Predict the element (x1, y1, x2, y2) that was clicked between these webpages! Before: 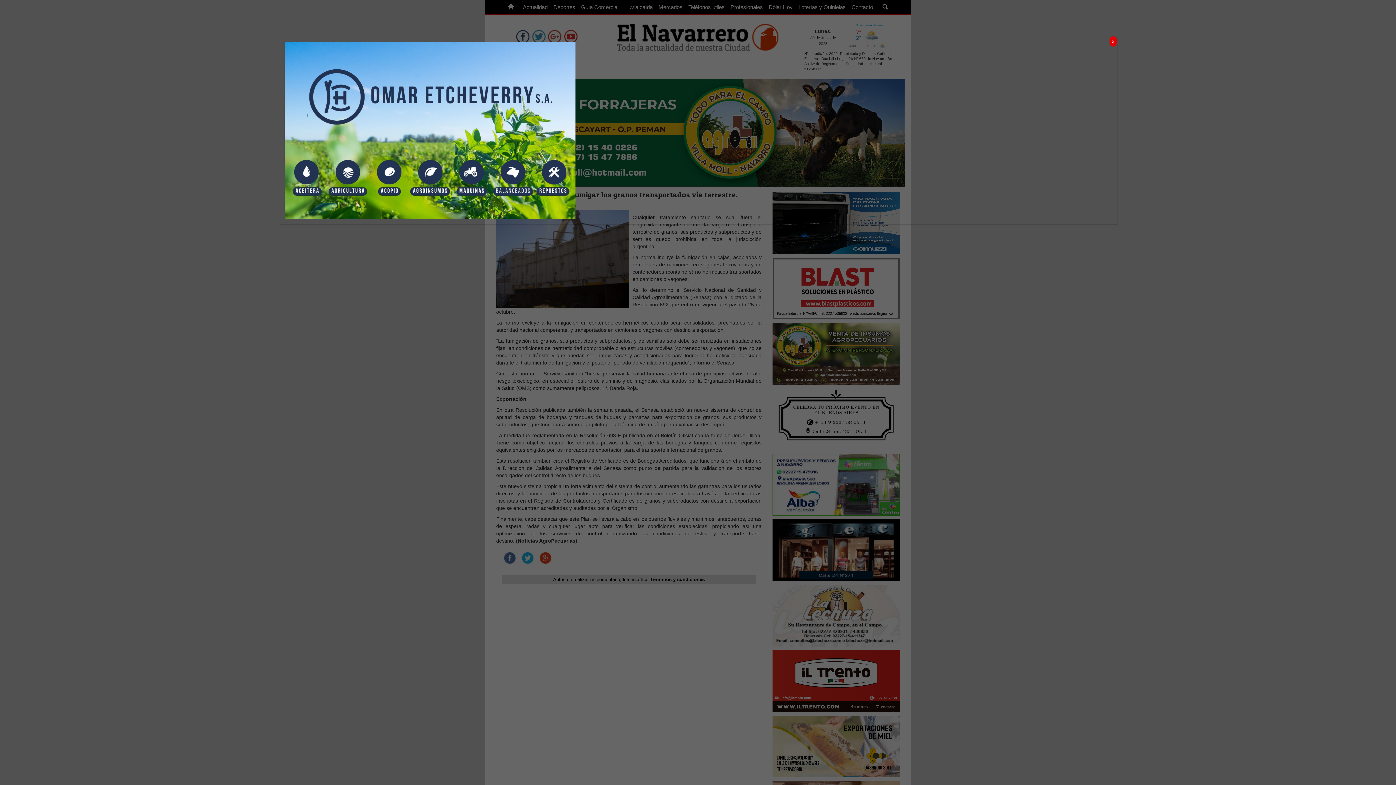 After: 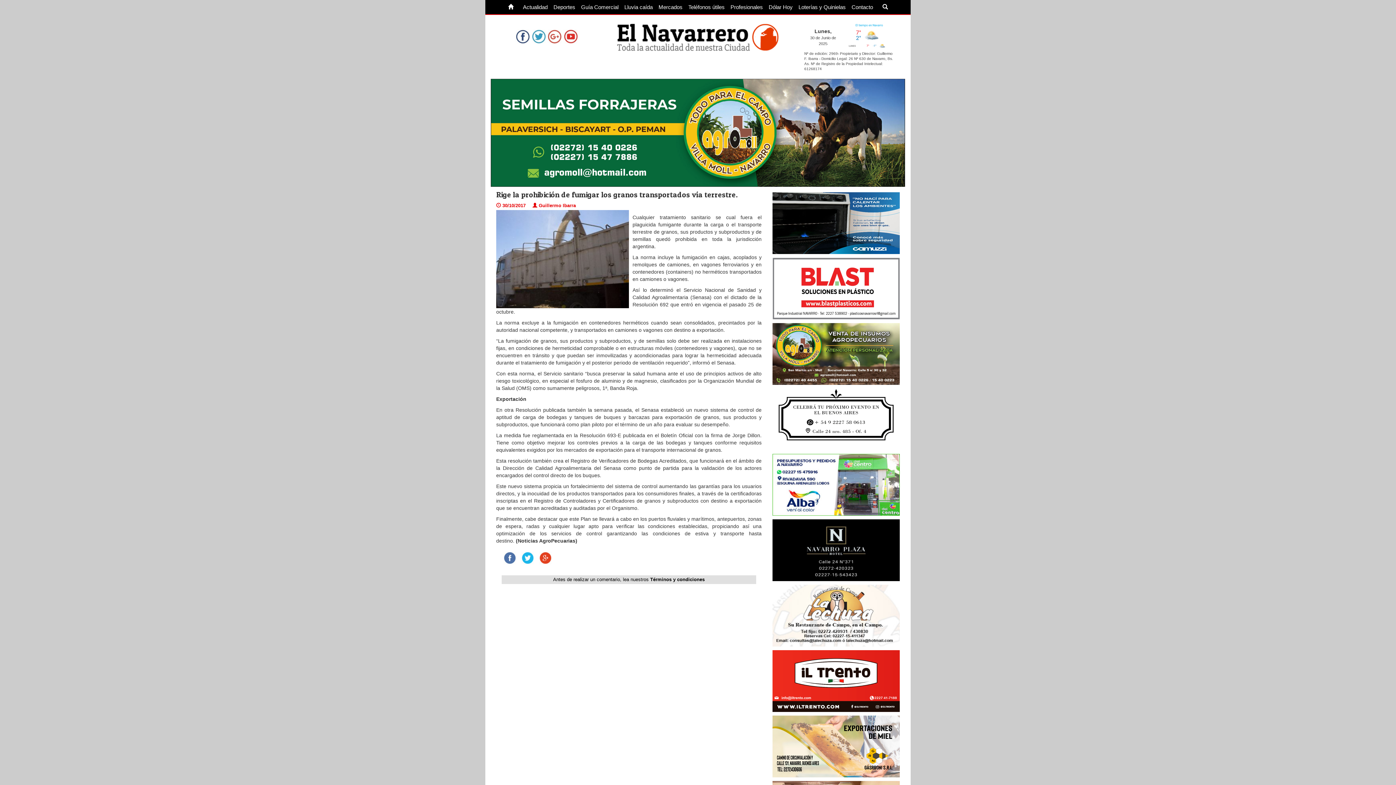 Action: bbox: (1109, 36, 1117, 46) label: Cerrar